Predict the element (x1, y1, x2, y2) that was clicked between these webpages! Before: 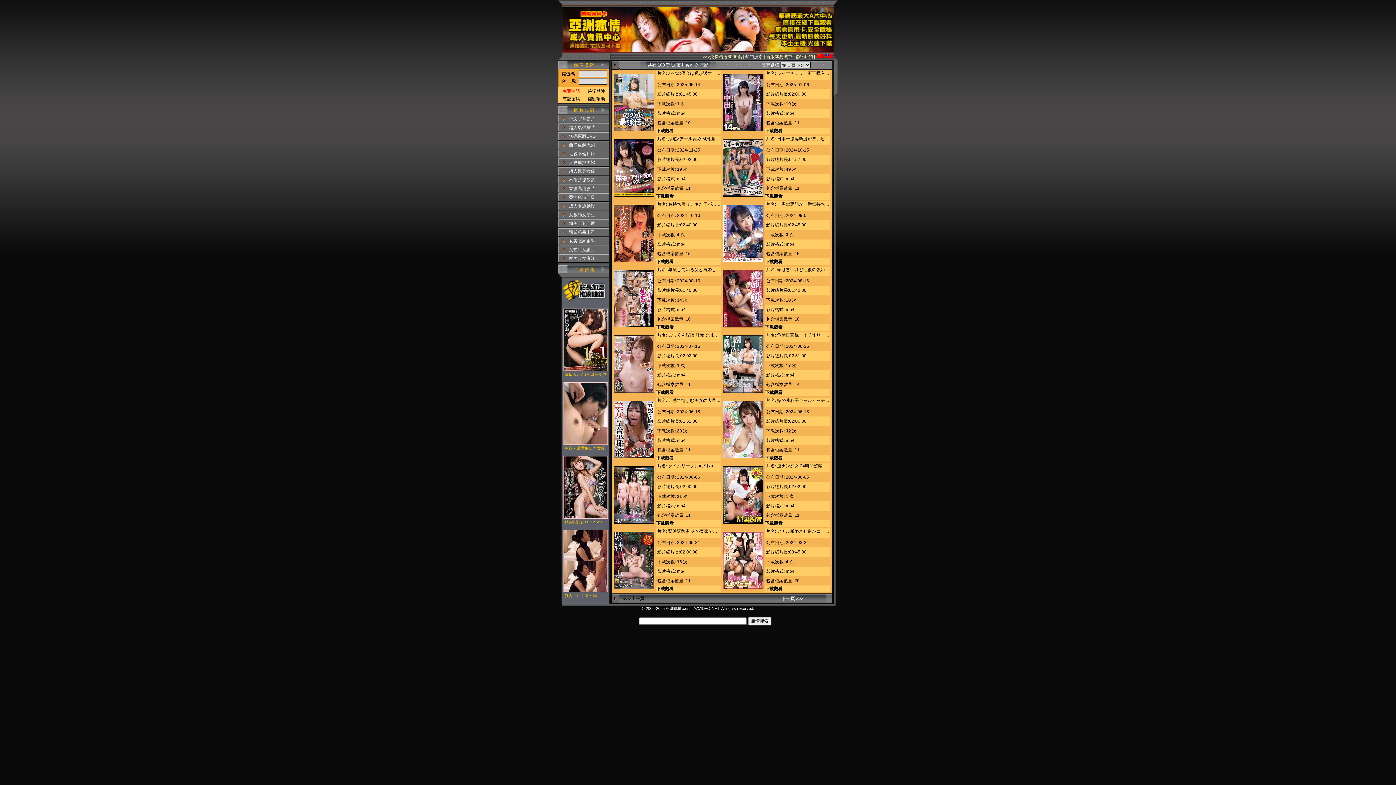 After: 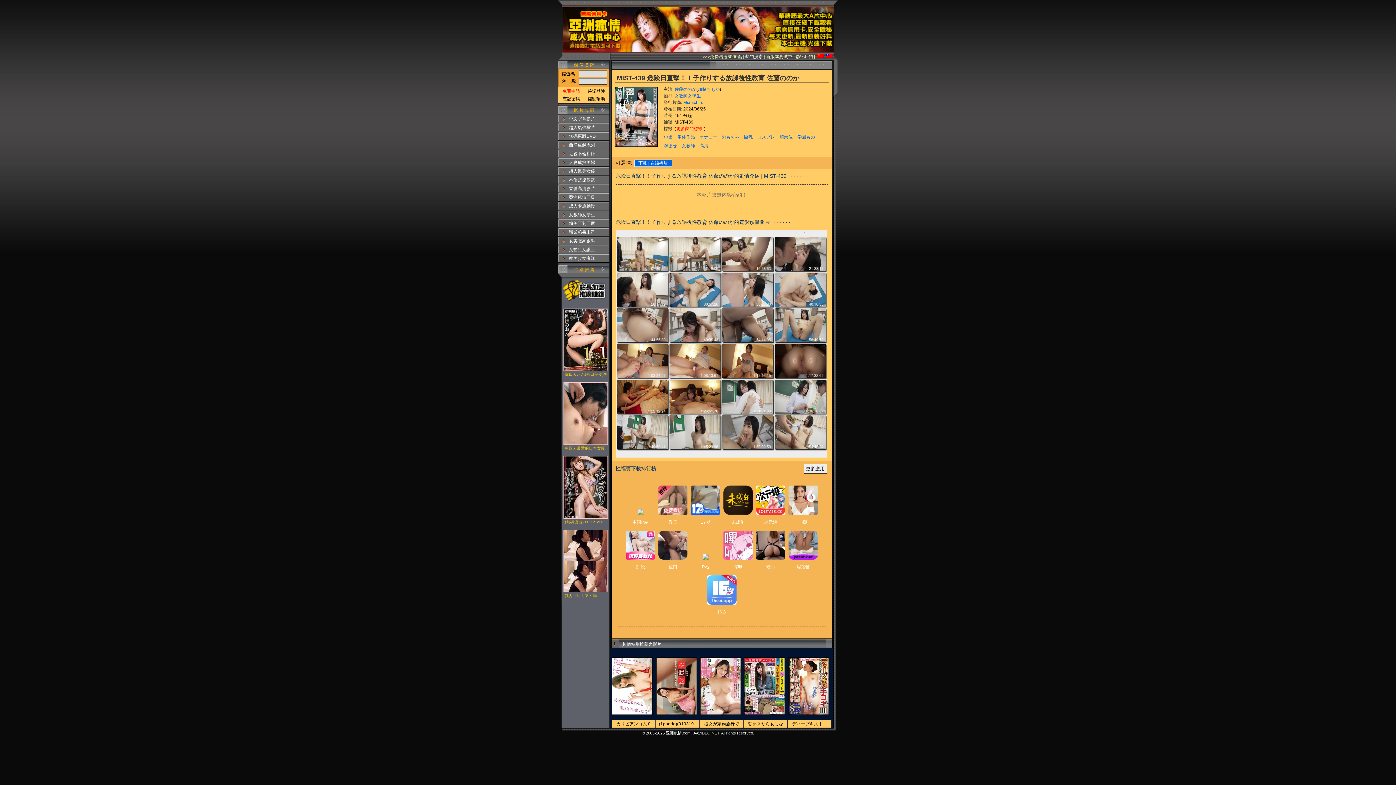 Action: label: 下載觀看 bbox: (765, 390, 782, 395)